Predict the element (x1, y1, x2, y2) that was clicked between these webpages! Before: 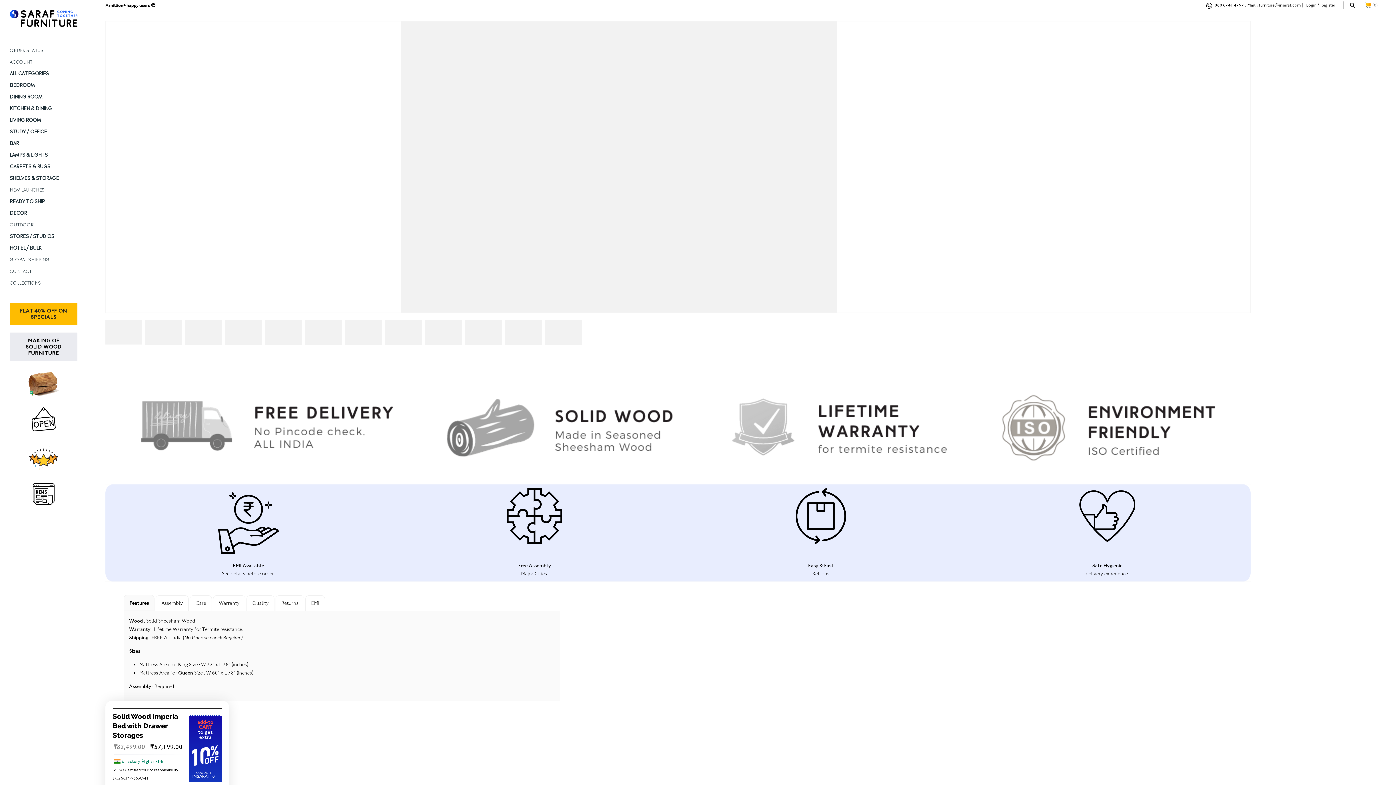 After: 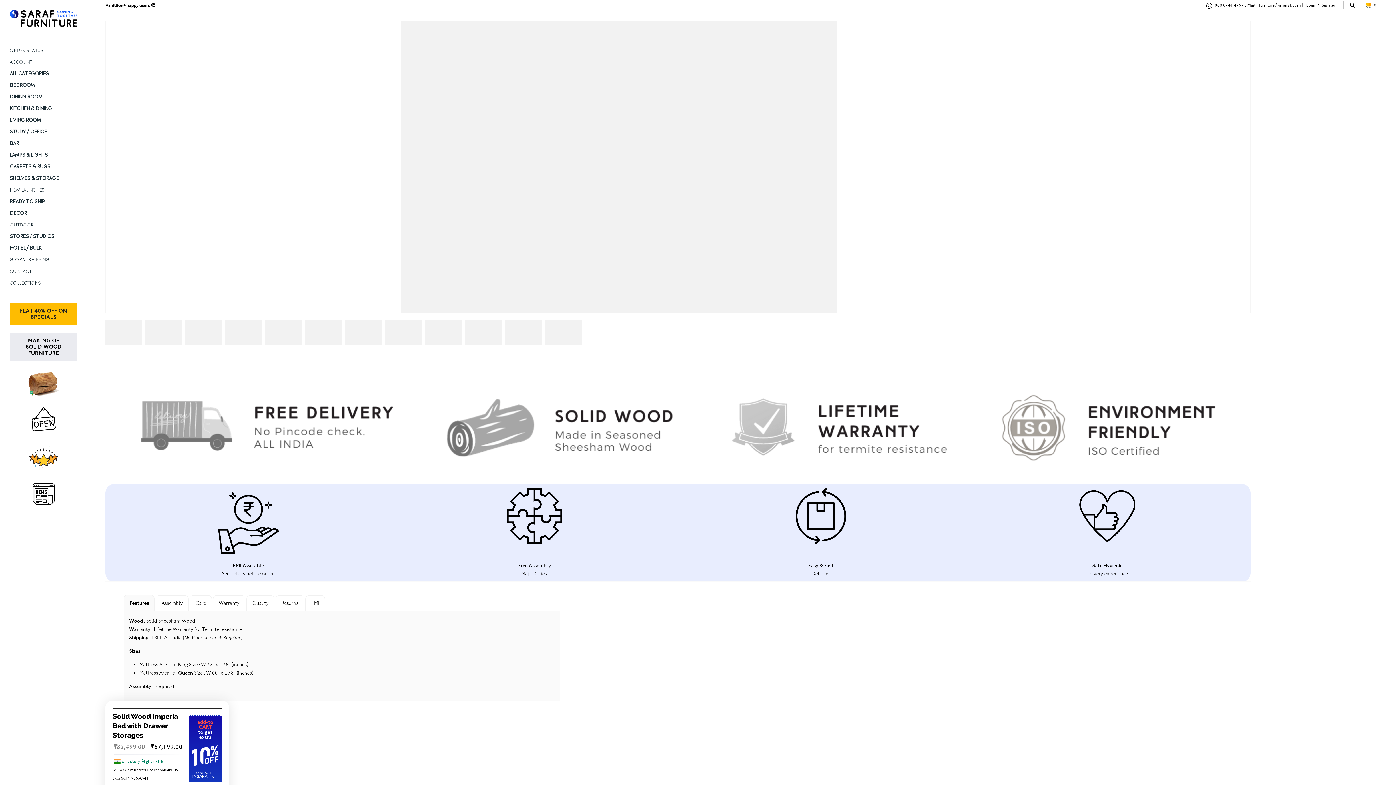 Action: bbox: (425, 320, 462, 344)